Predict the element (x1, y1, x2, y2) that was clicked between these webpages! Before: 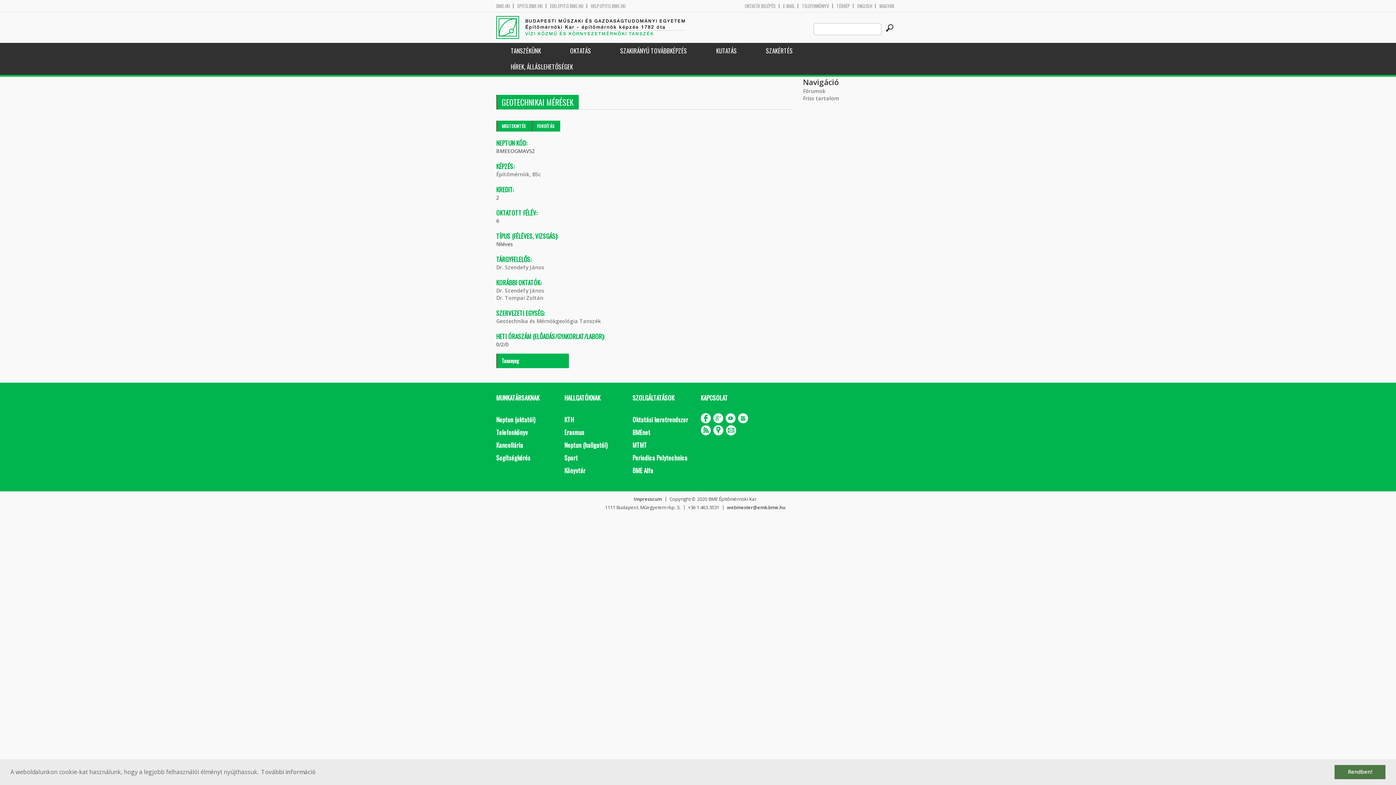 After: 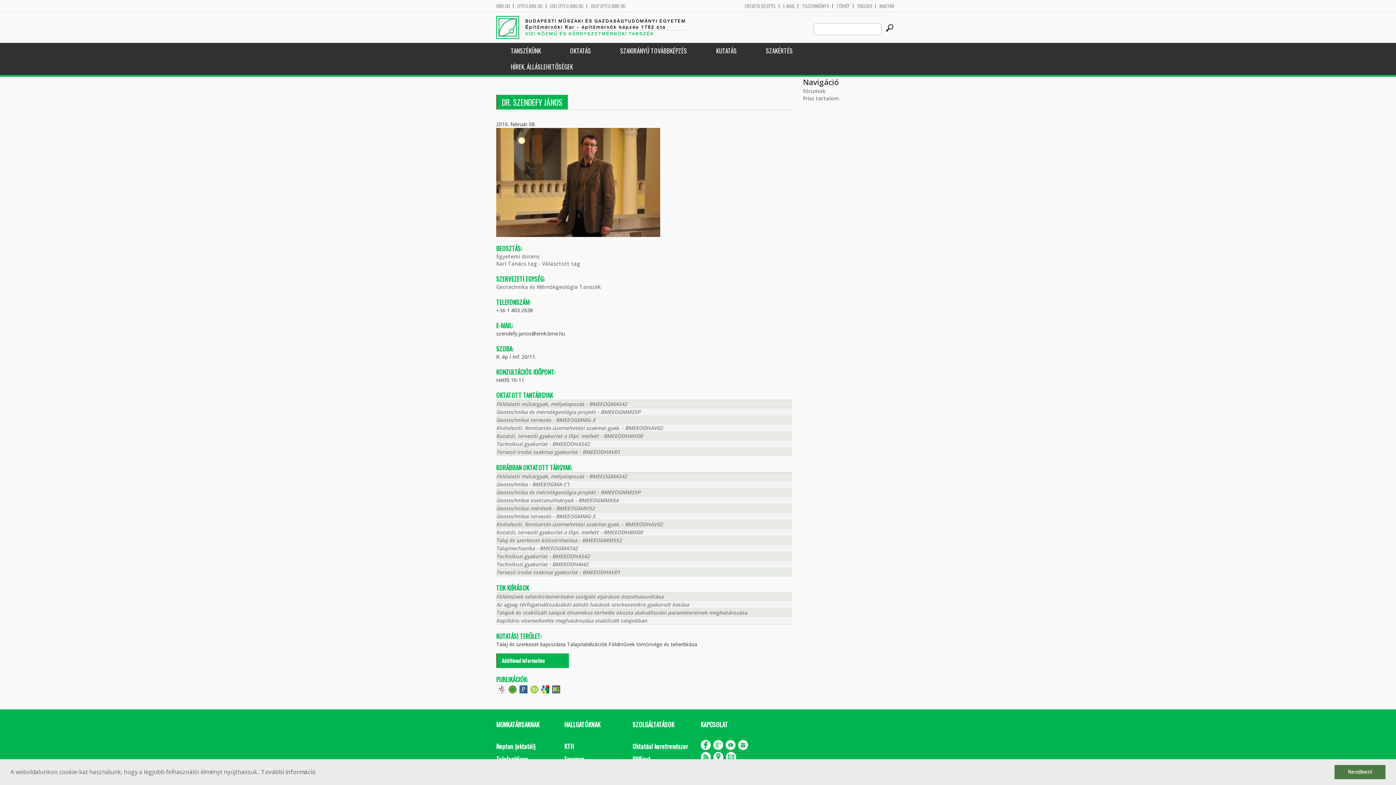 Action: label: Dr. Szendefy János bbox: (496, 287, 544, 294)